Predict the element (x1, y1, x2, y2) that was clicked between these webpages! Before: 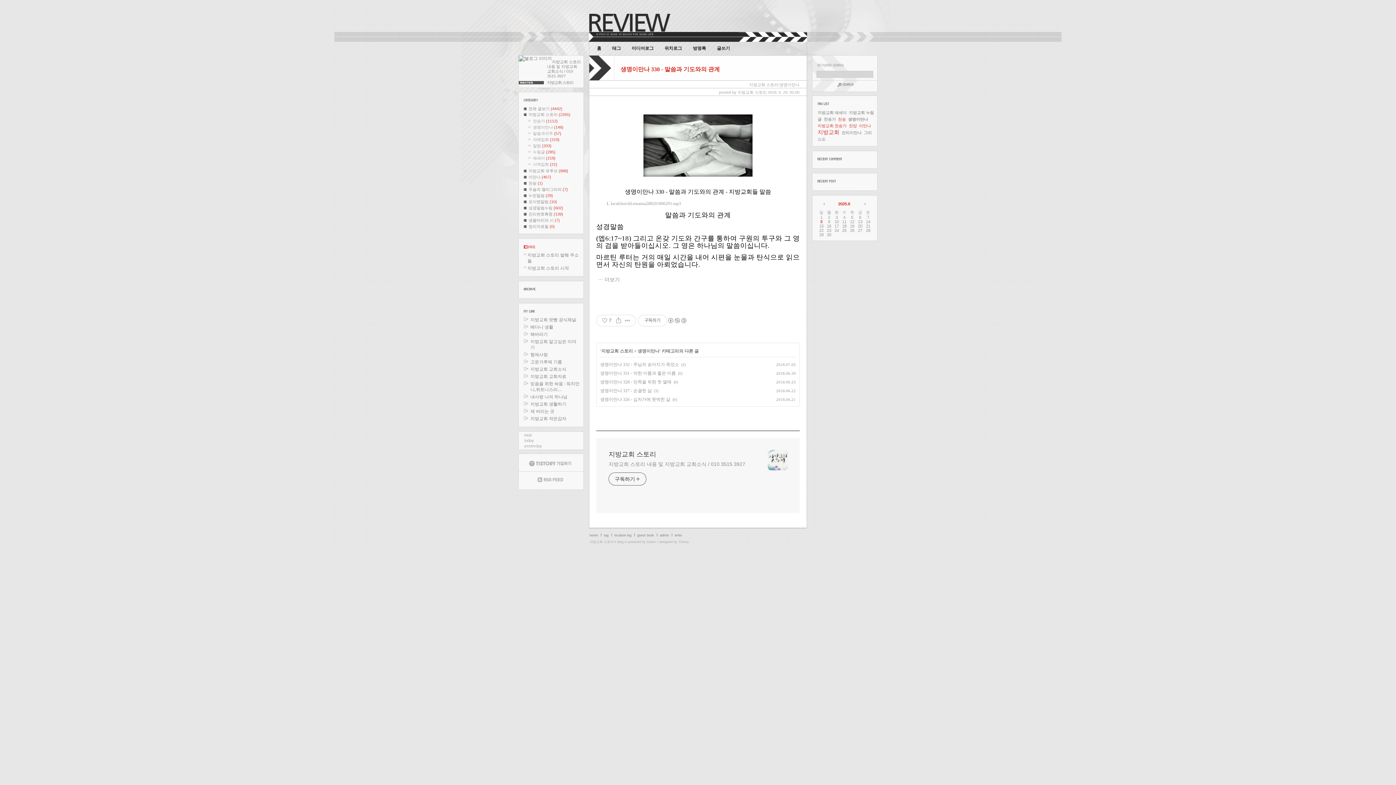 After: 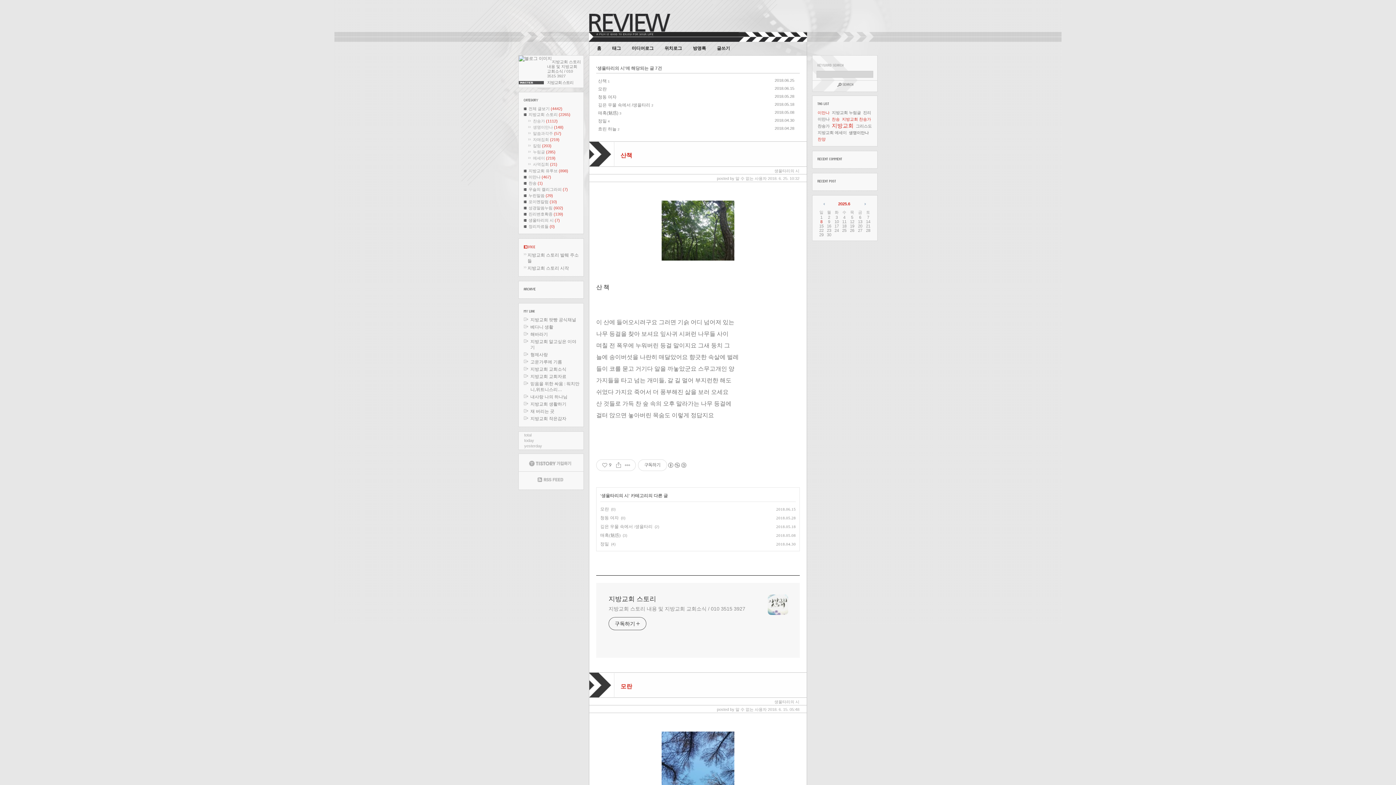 Action: label: 생울타리의 시 (7) bbox: (524, 218, 560, 222)